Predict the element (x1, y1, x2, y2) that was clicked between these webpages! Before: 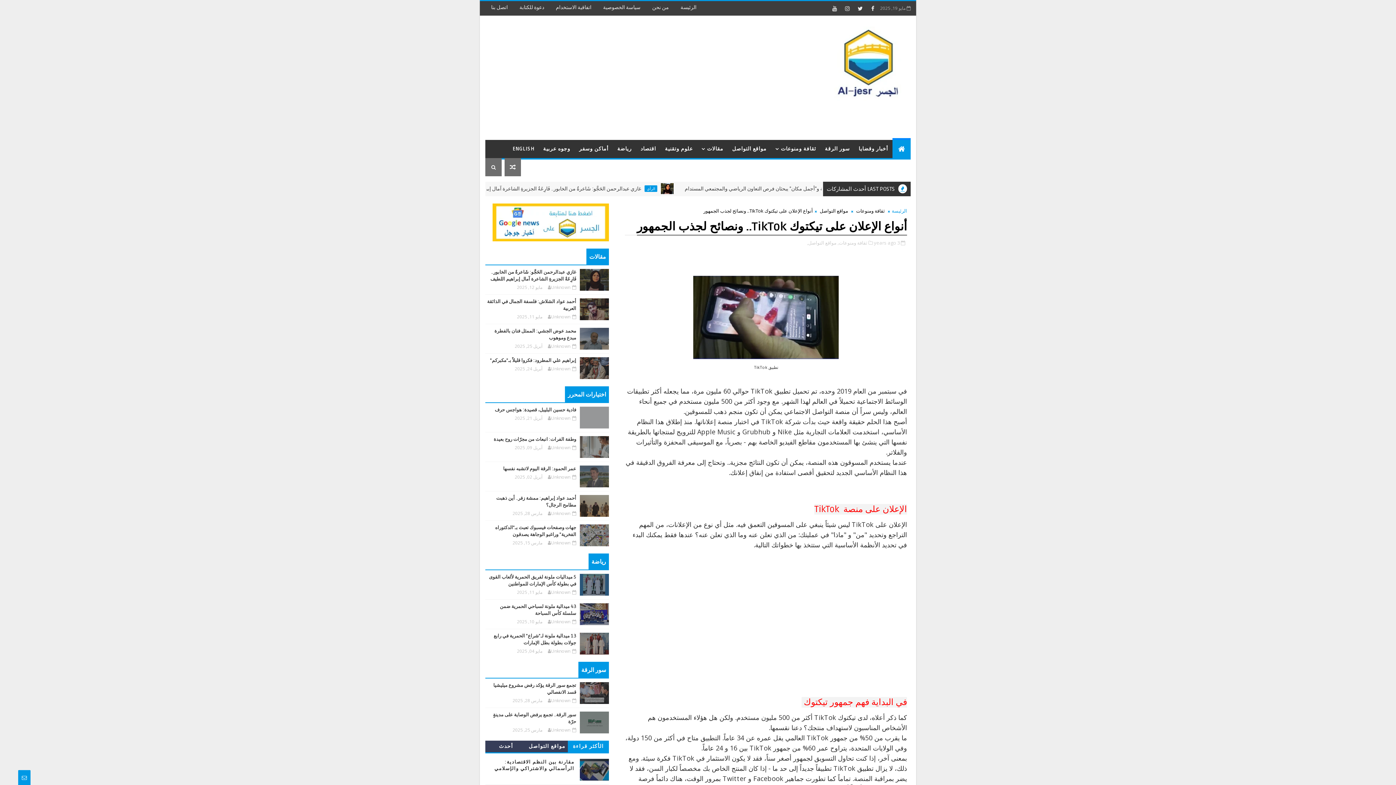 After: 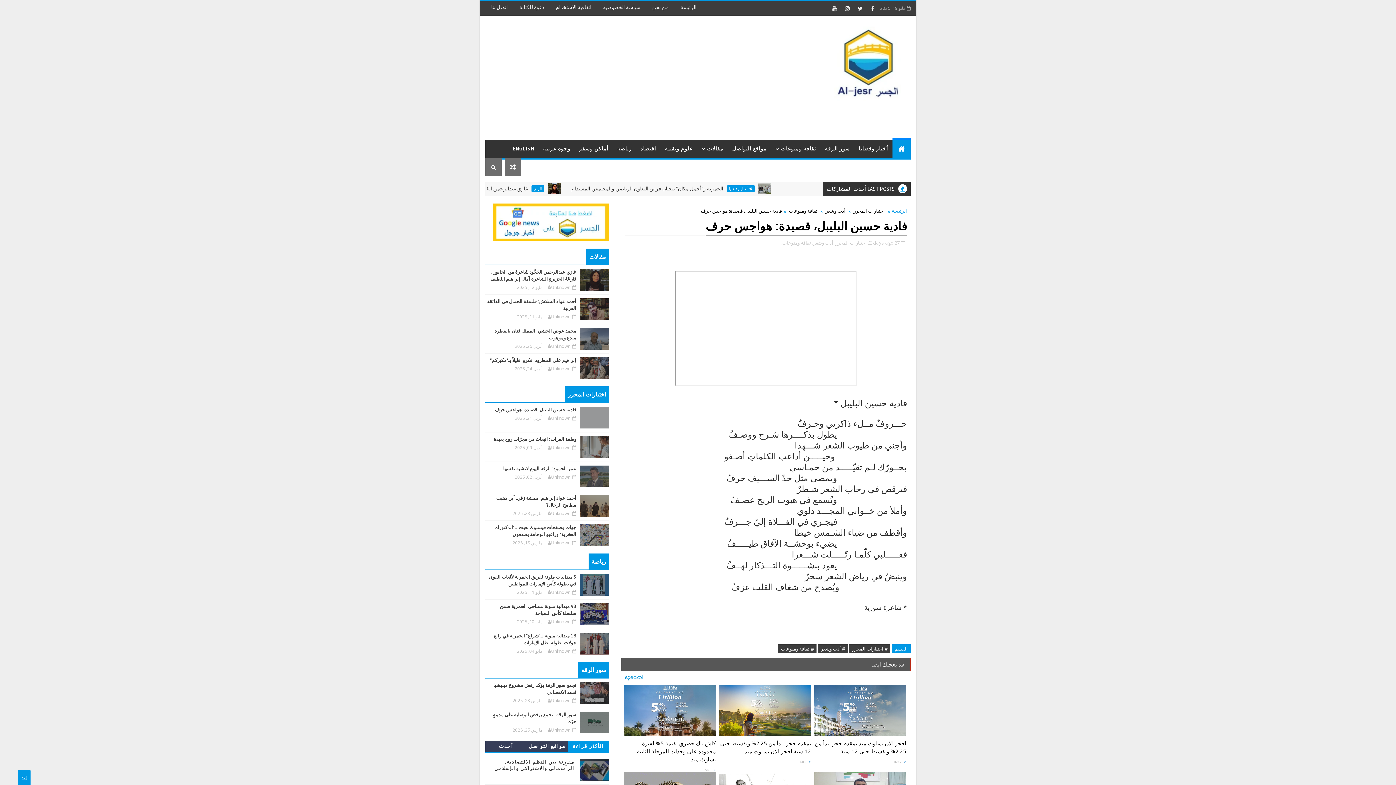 Action: bbox: (494, 407, 576, 413) label: فادية حسين البليبل، قصيدة: هواجس حرف